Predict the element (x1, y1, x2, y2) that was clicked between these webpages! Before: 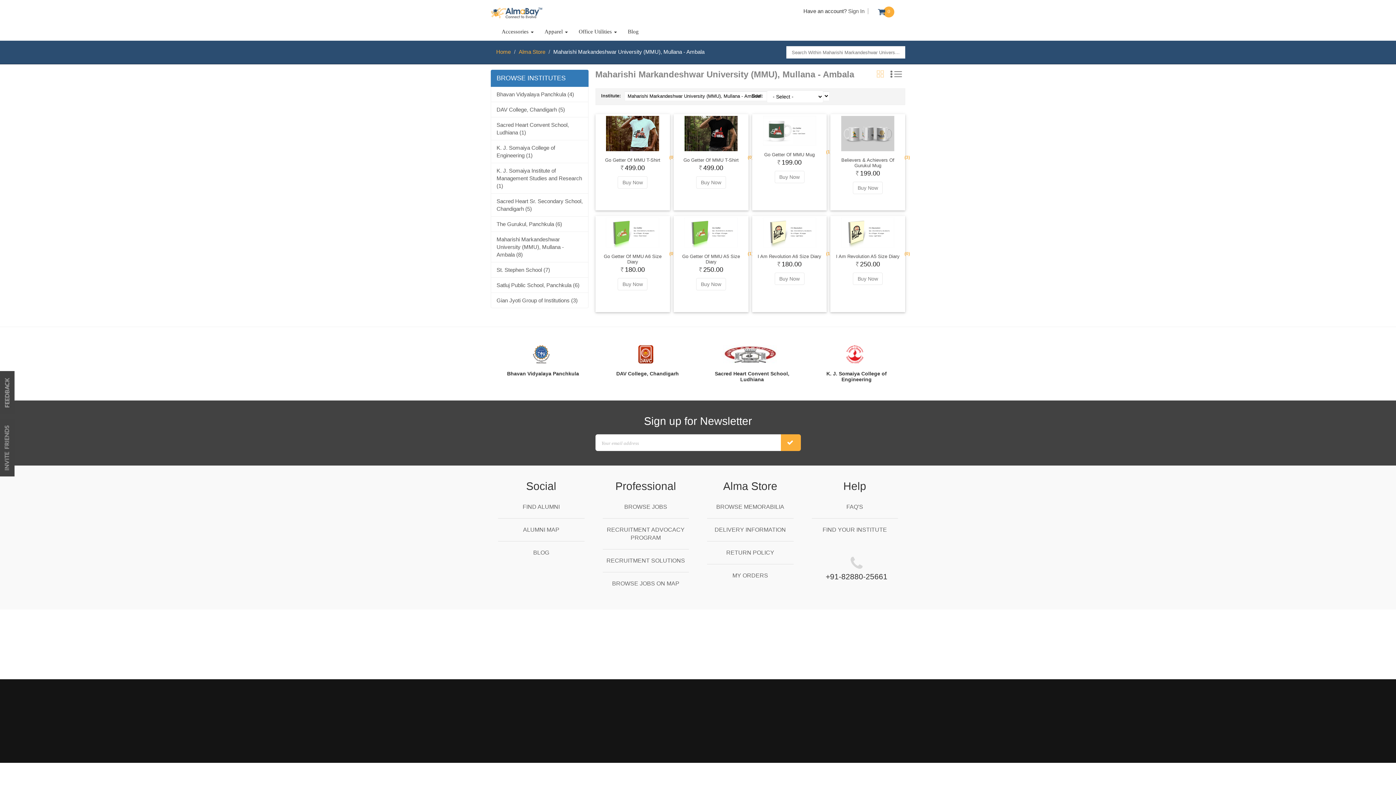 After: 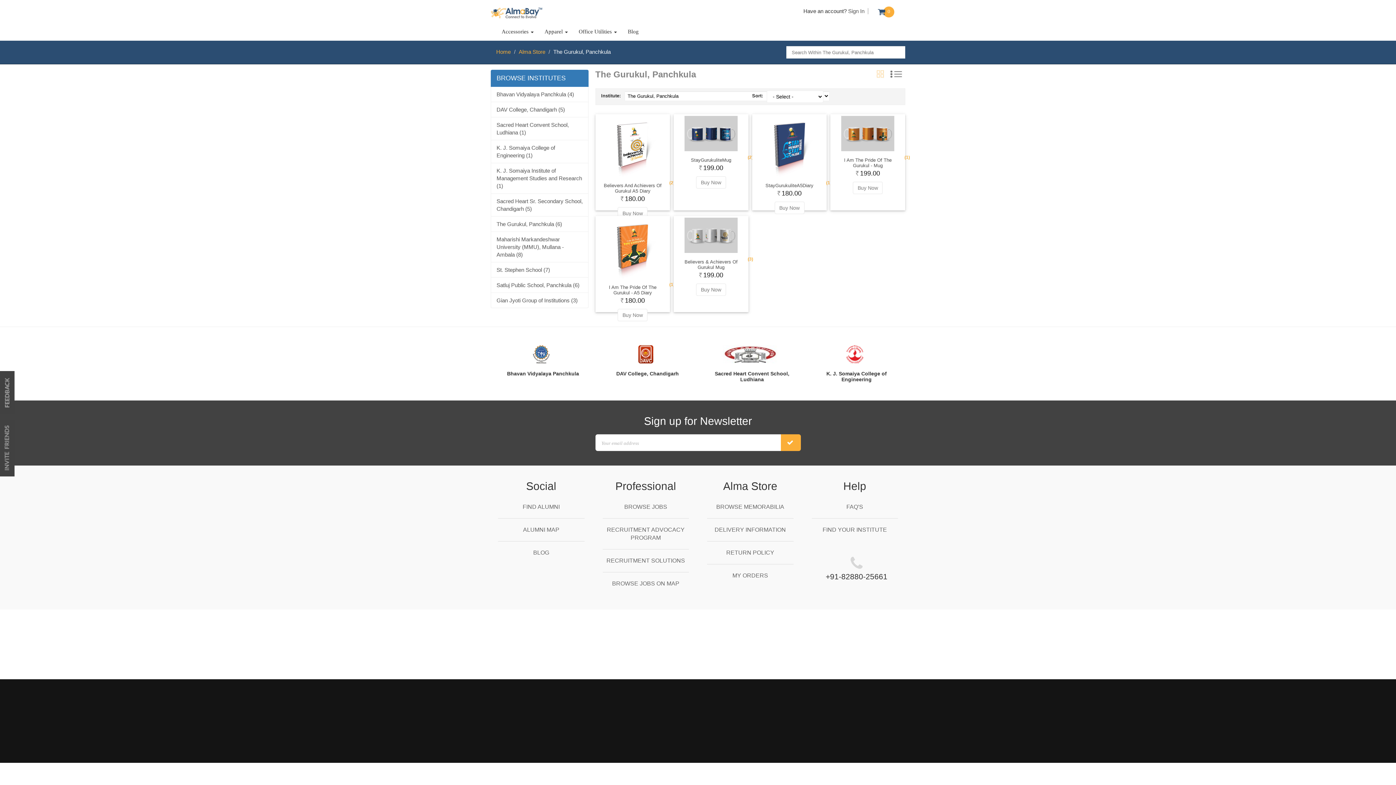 Action: bbox: (490, 216, 588, 232) label: The Gurukul, Panchkula (6)